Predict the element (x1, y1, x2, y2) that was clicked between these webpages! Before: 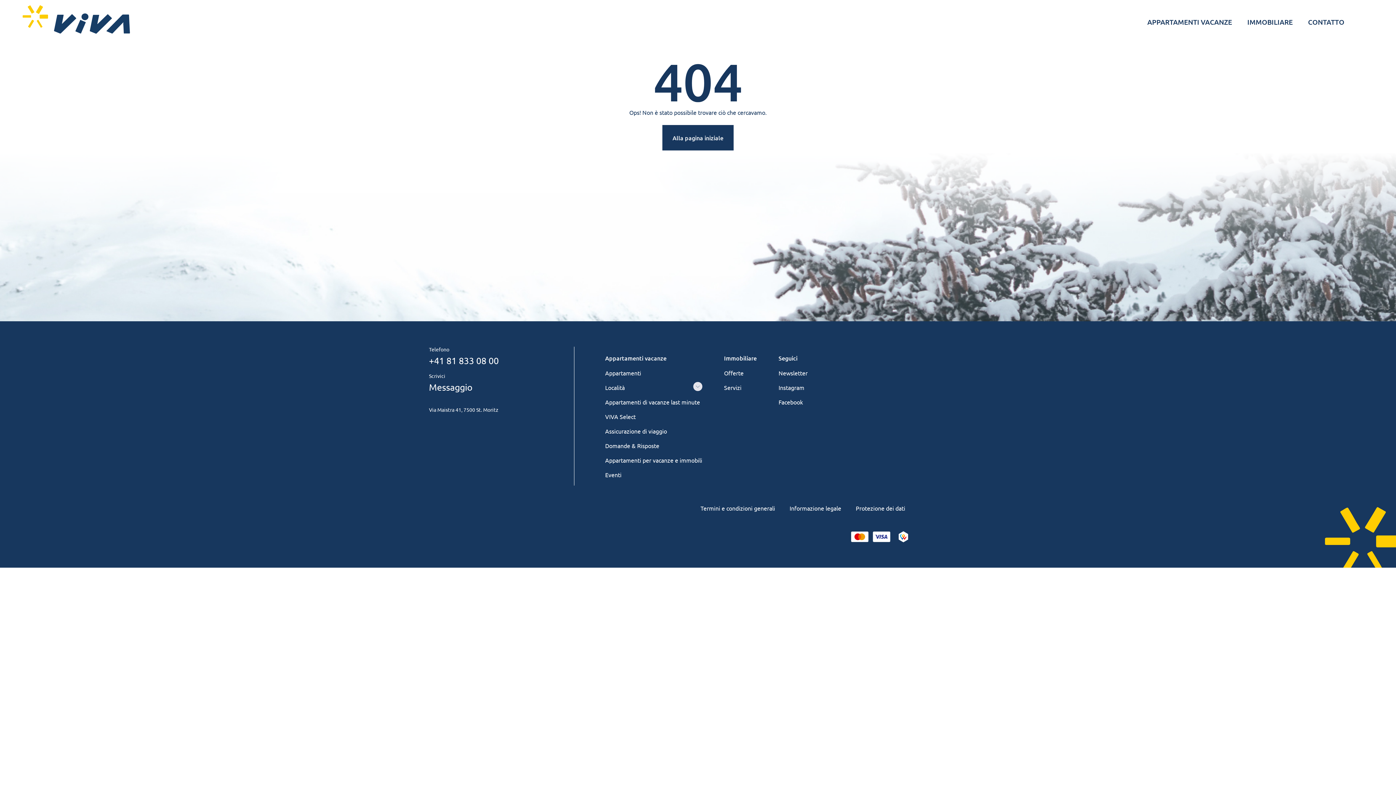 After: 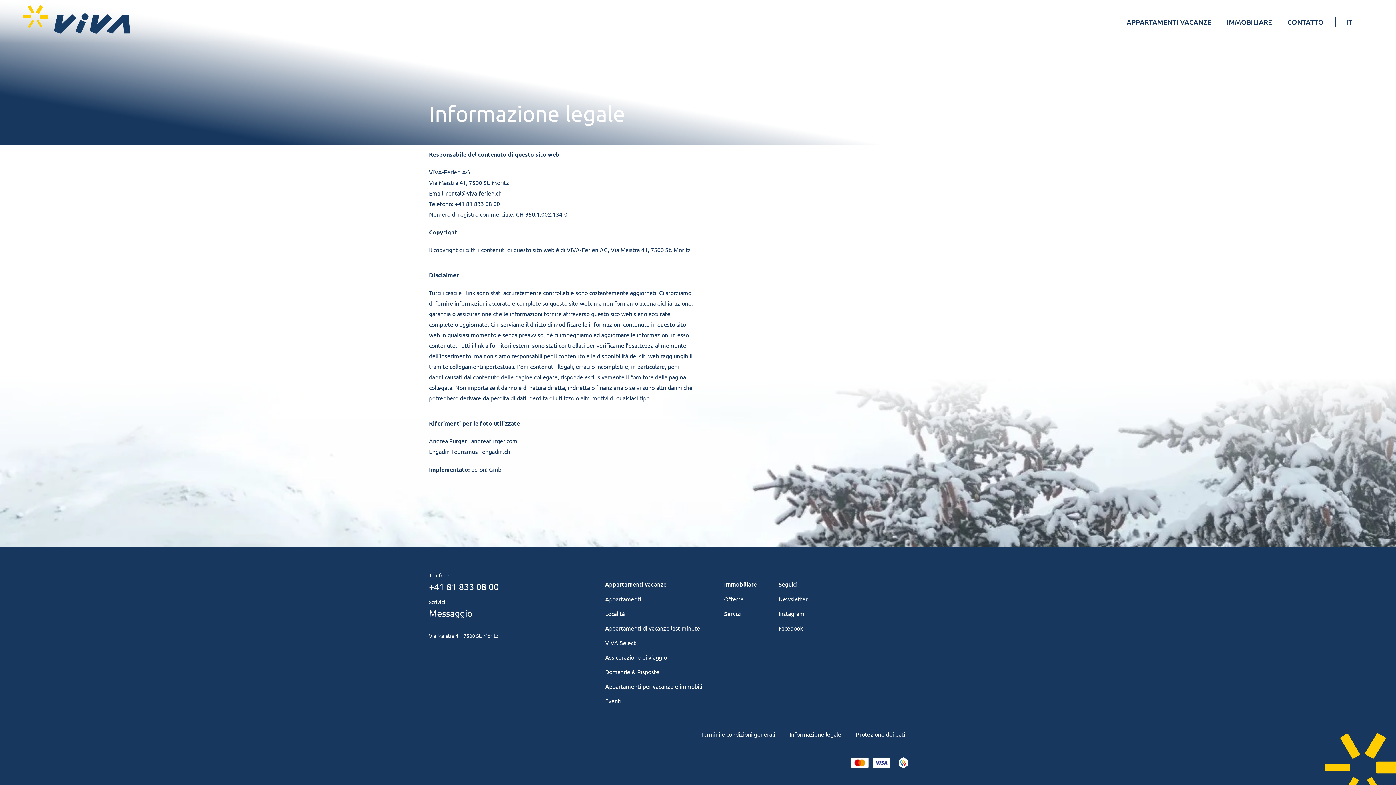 Action: label: Informazione legale bbox: (782, 501, 848, 515)